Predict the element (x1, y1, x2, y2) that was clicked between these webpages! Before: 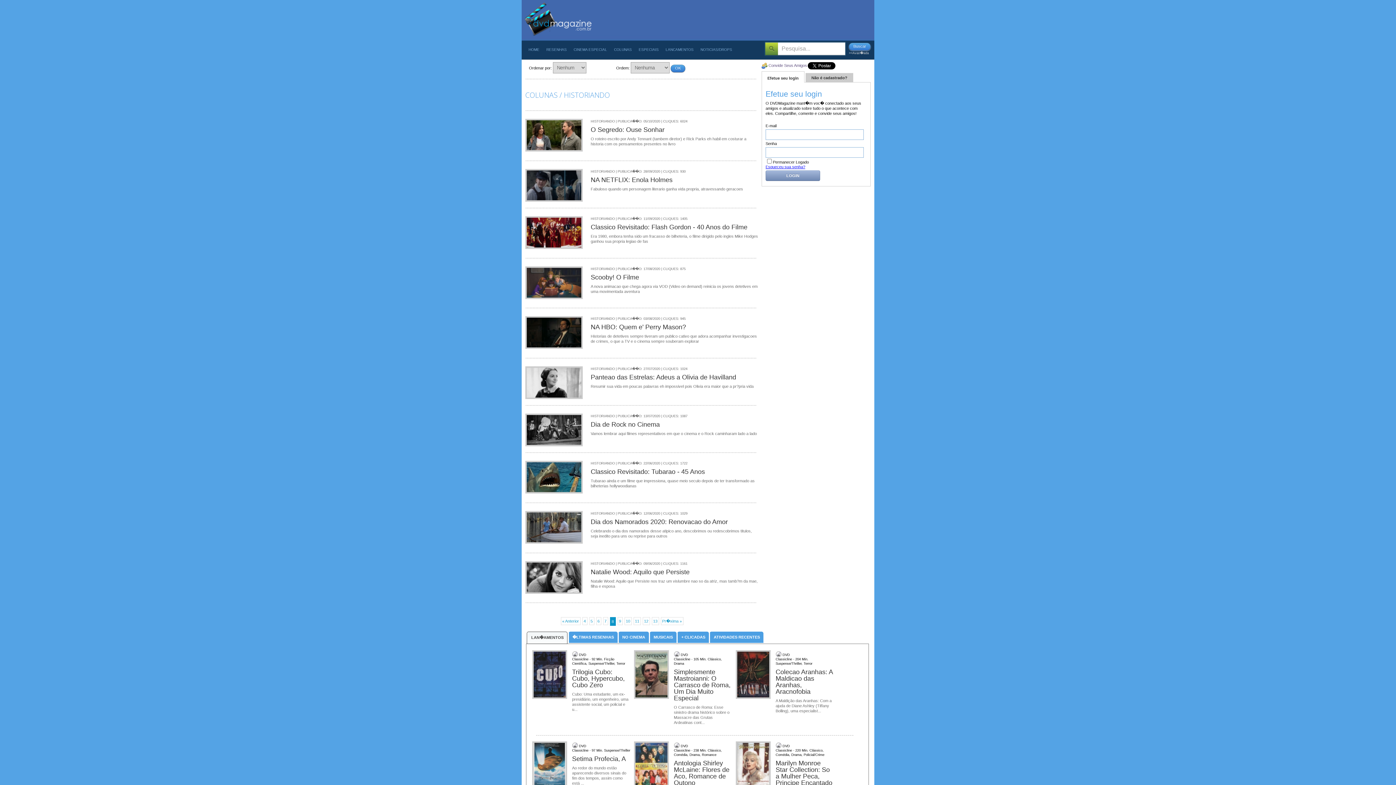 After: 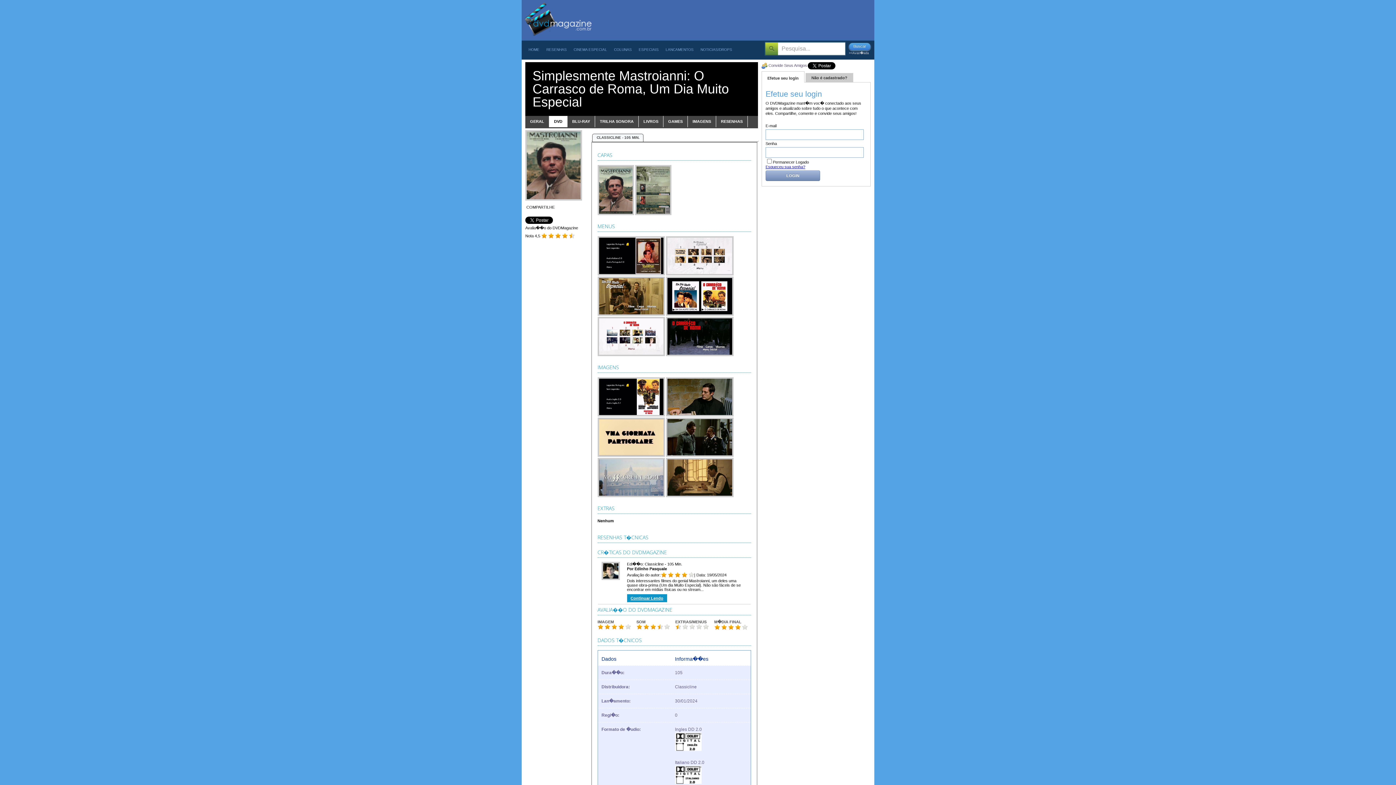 Action: bbox: (674, 668, 732, 730) label: Simplesmente Mastroianni: O Carrasco de Roma, Um Dia Muito Especial

O Carrasco de Roma: Esse sinistro drama histórico sobre o Massacre das Grutas Ardeatinas cont...